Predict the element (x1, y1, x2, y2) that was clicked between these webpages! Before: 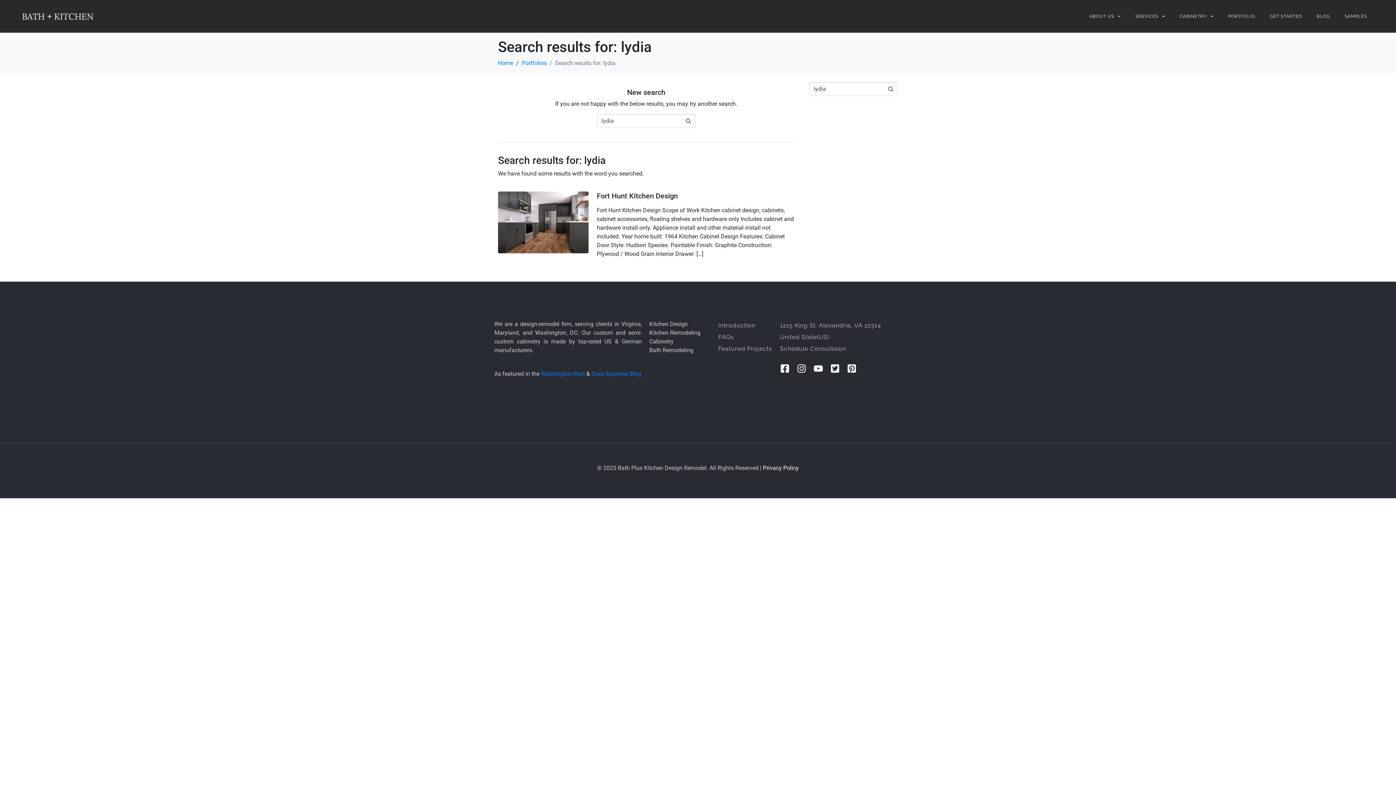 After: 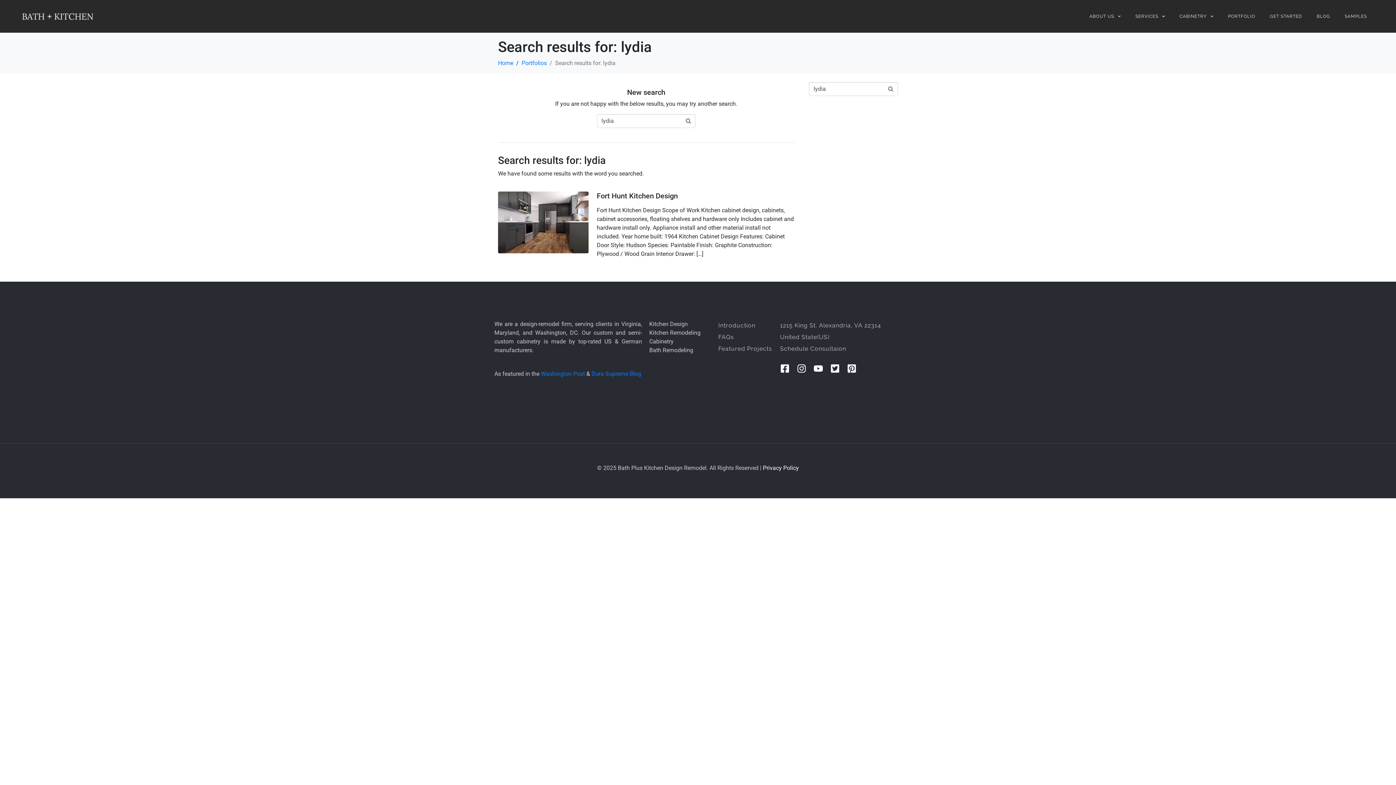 Action: bbox: (718, 331, 772, 343) label: FAQs